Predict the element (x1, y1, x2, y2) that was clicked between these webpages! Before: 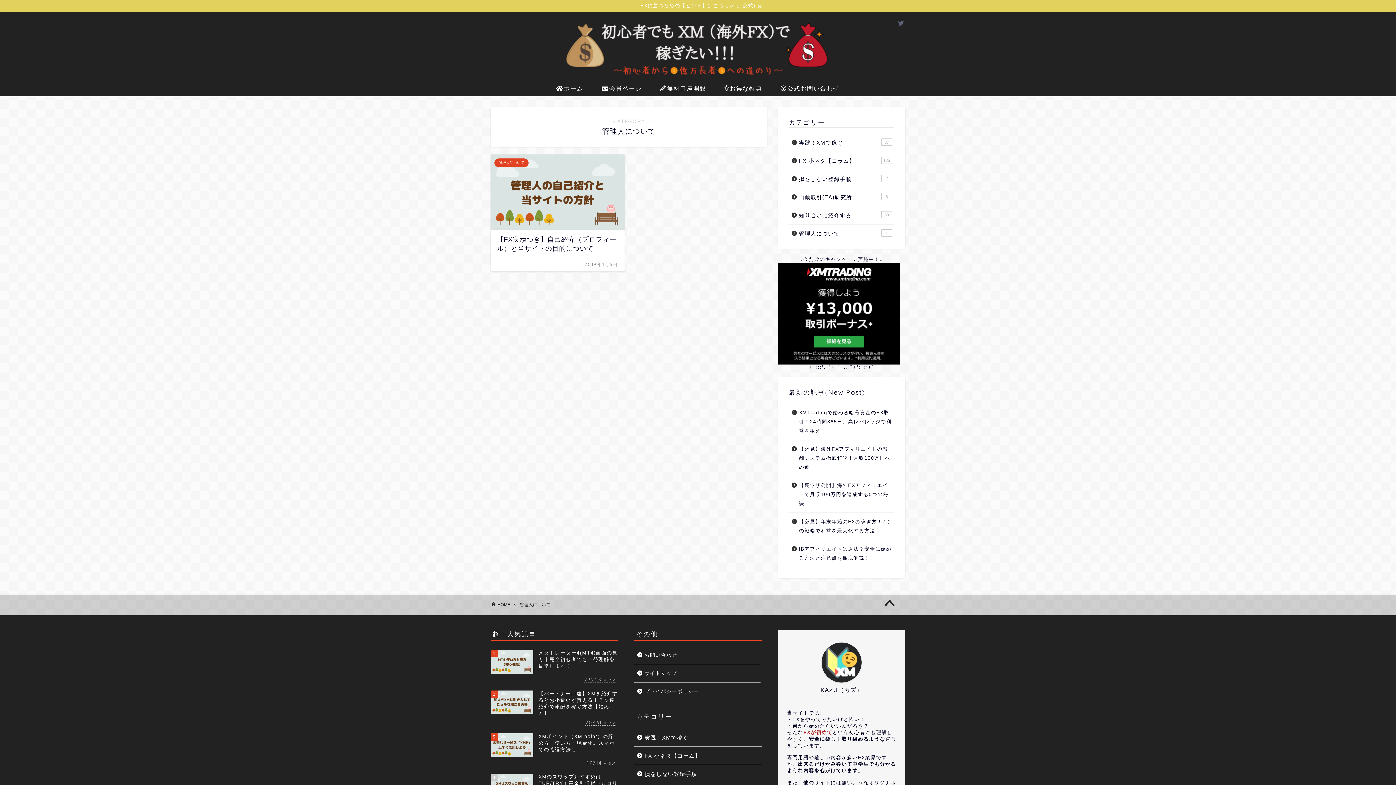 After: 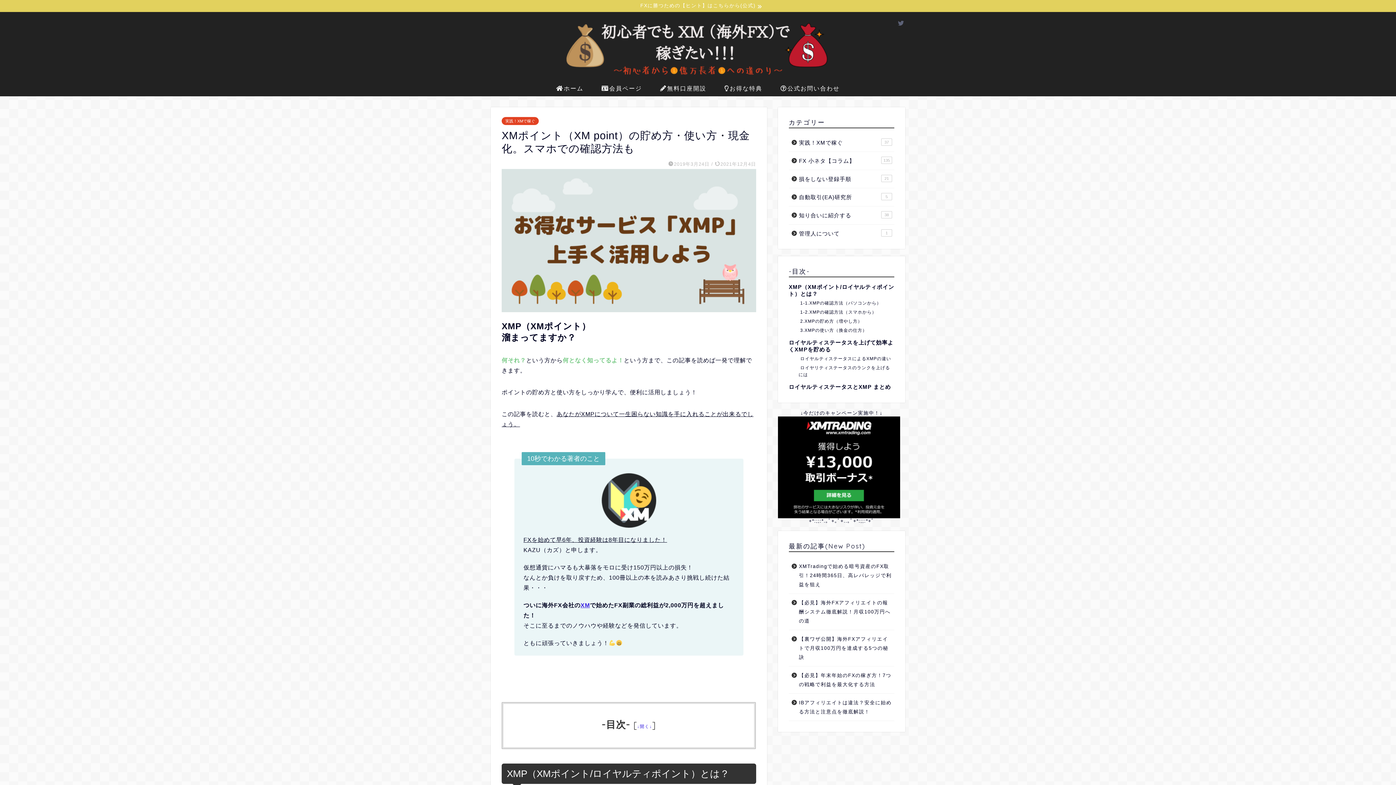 Action: bbox: (490, 730, 618, 770) label: 3
XMポイント（XM point）の貯め方・使い方・現金化。スマホでの確認方法も
17714 view